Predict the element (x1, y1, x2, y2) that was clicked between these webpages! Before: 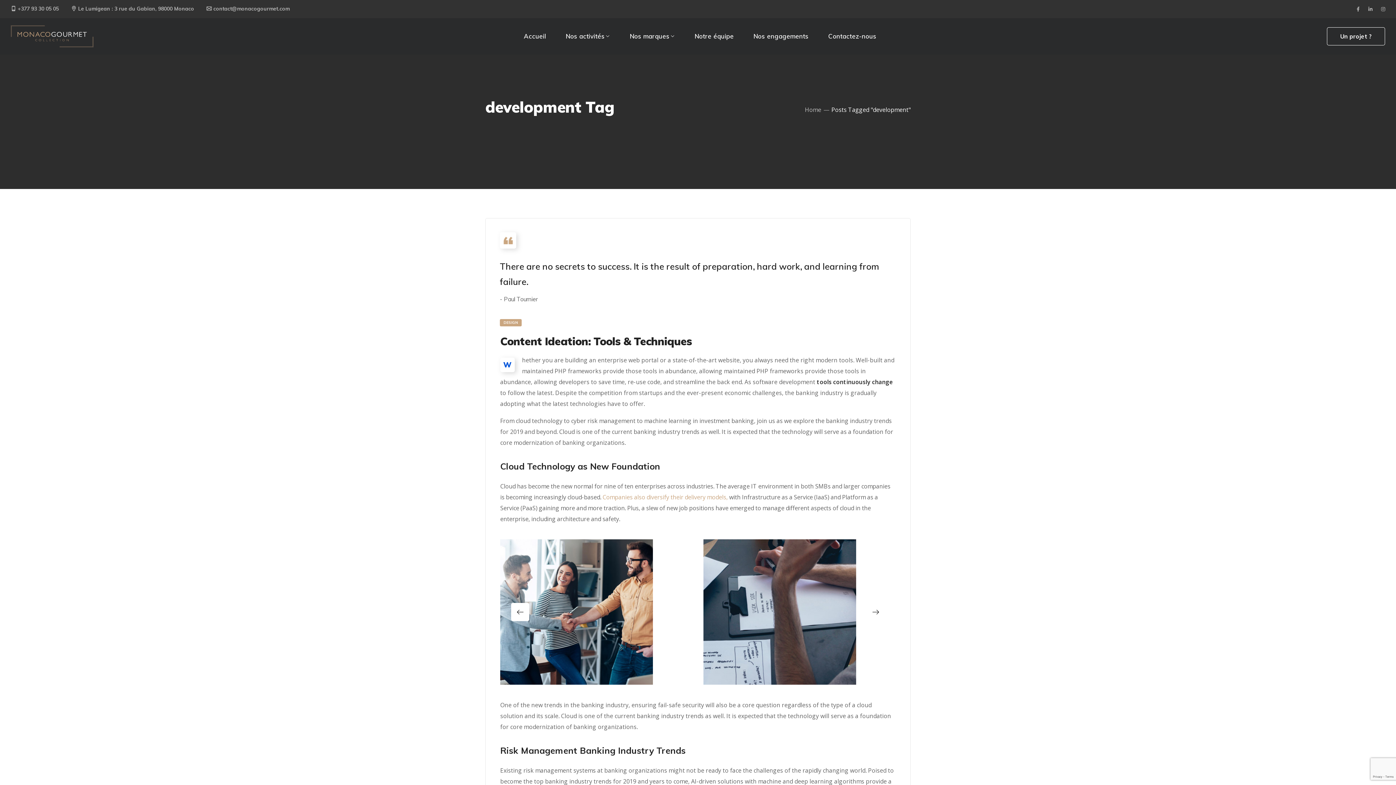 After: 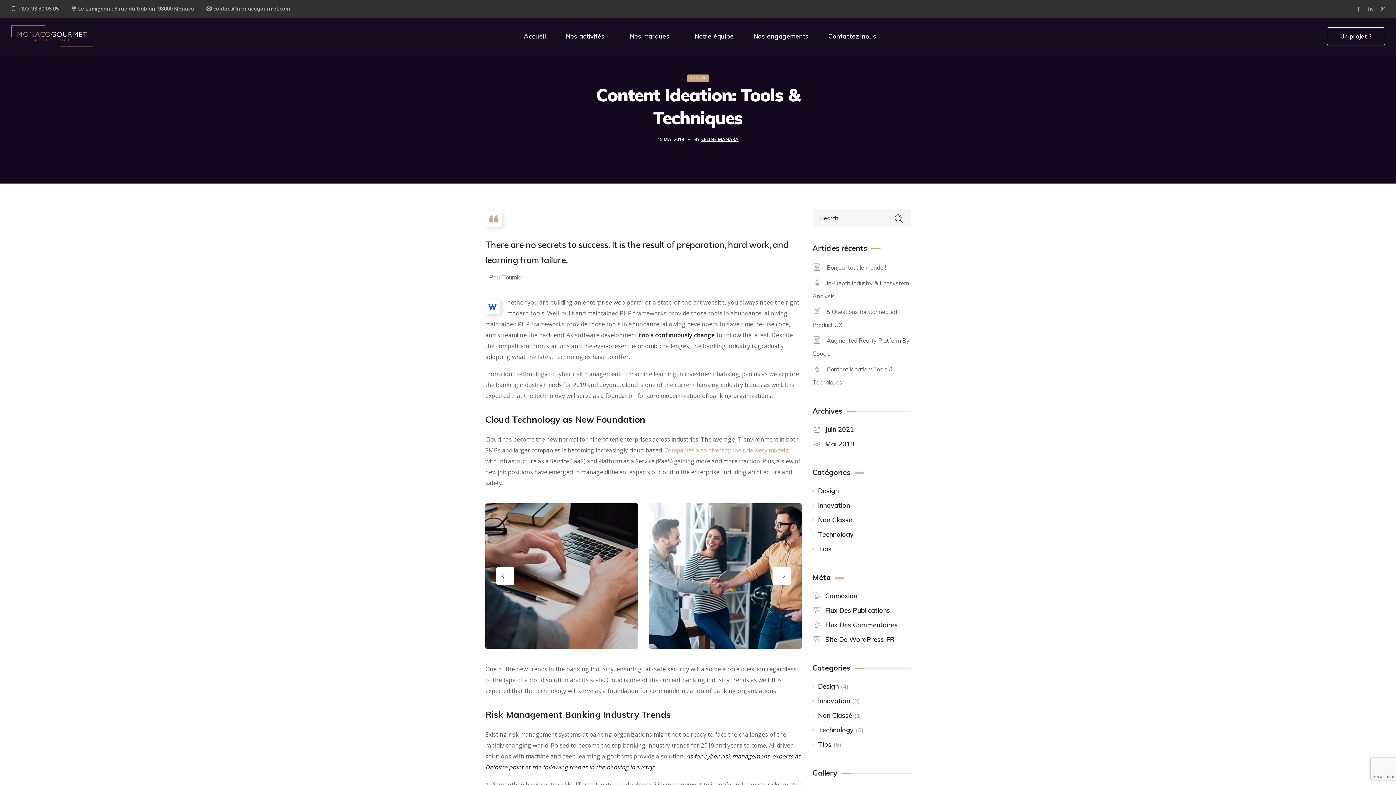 Action: label: Content Ideation: Tools & Techniques bbox: (500, 334, 692, 348)